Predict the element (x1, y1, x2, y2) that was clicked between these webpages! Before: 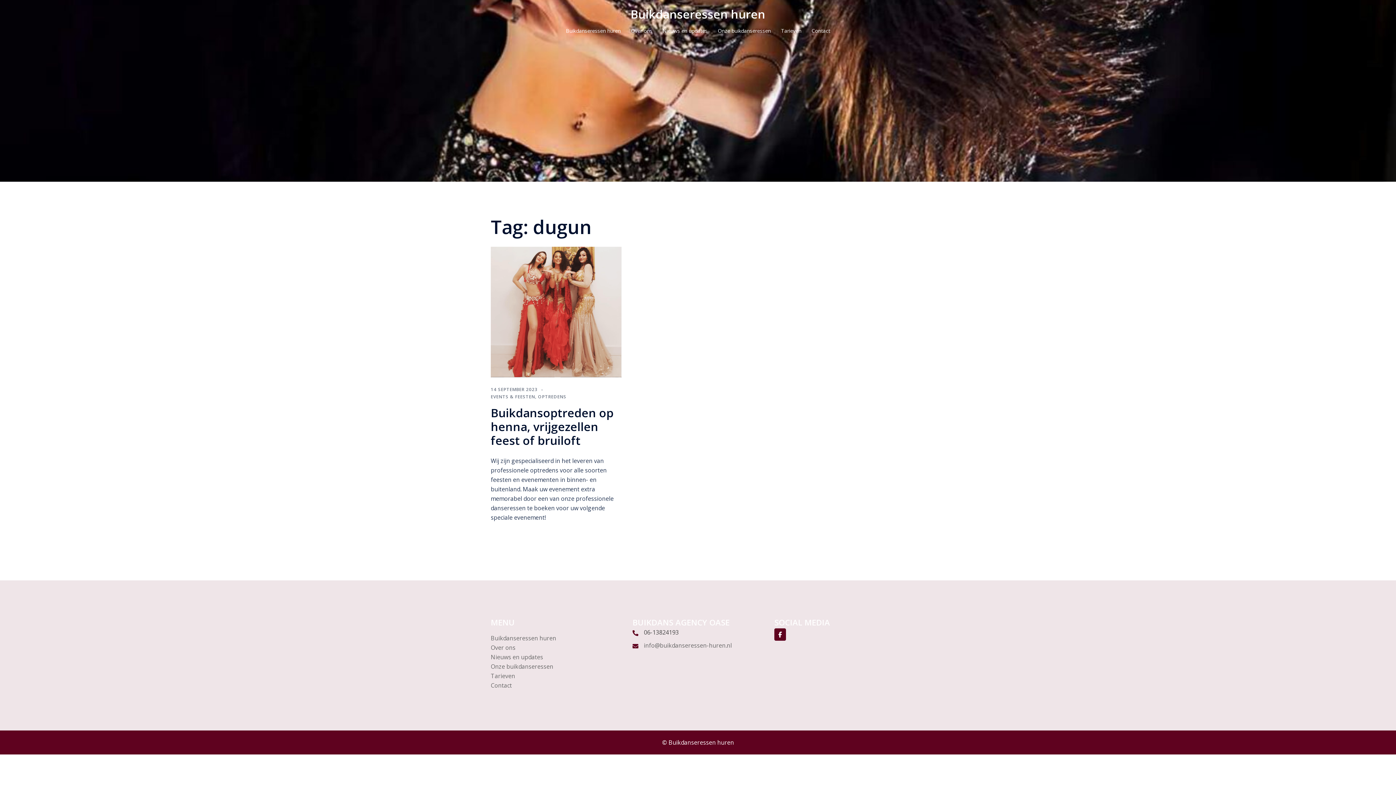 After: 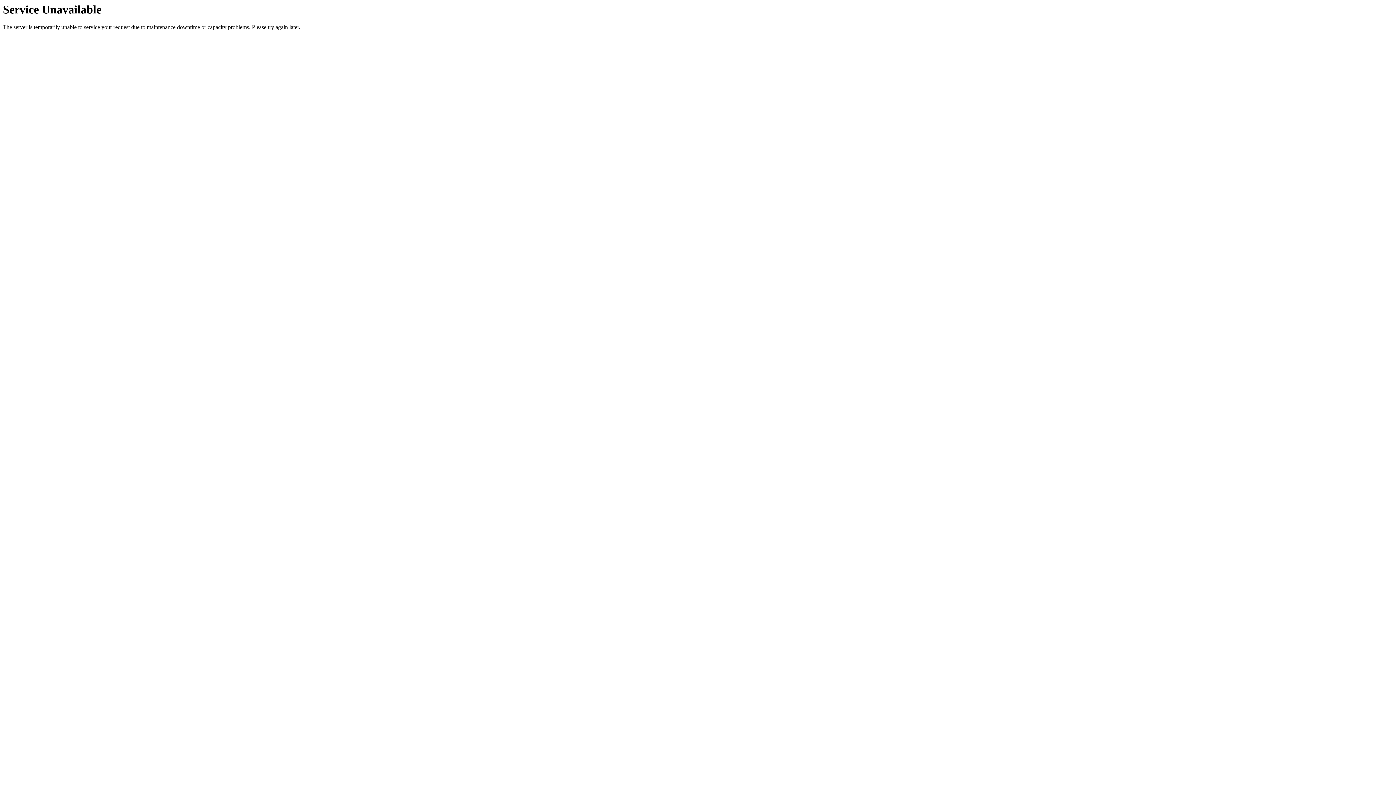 Action: bbox: (811, 26, 830, 34) label: Contact